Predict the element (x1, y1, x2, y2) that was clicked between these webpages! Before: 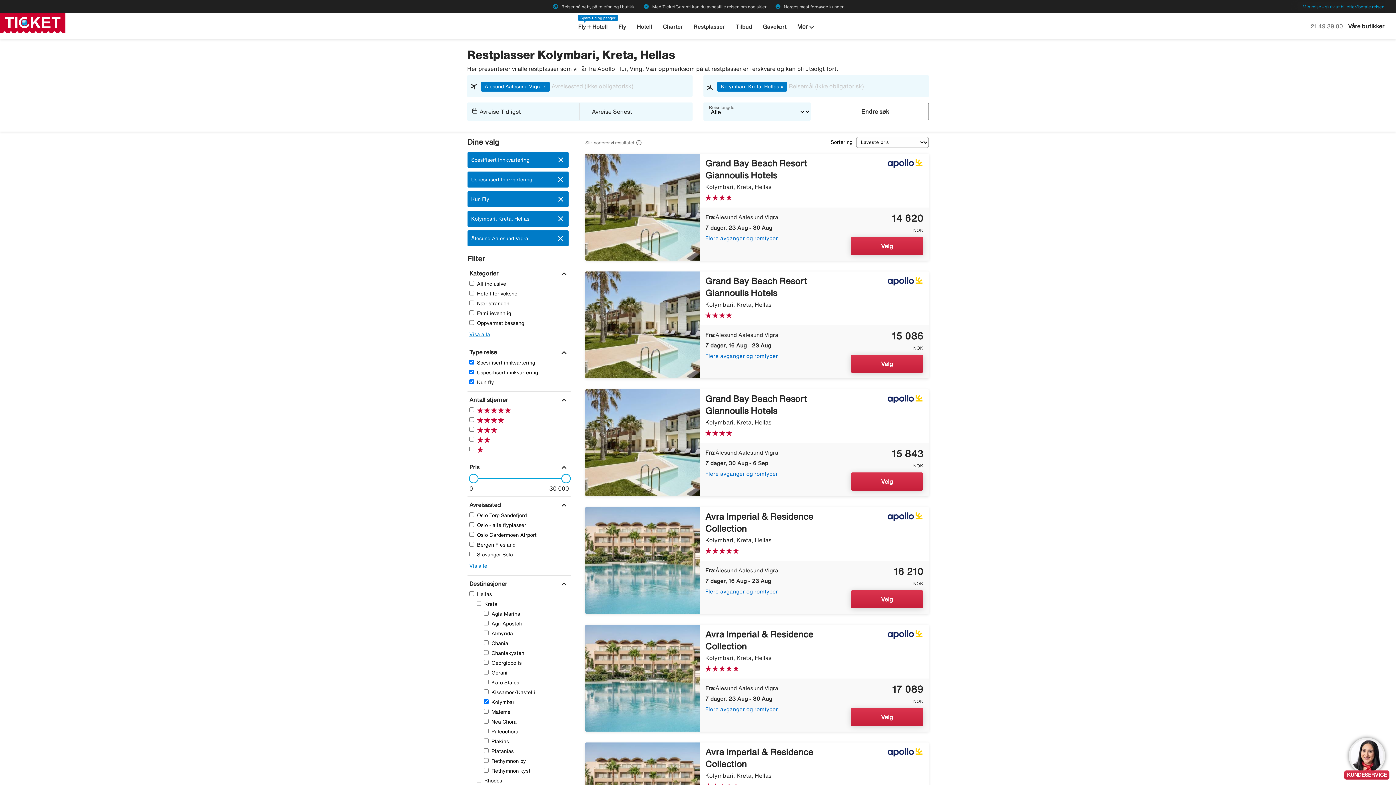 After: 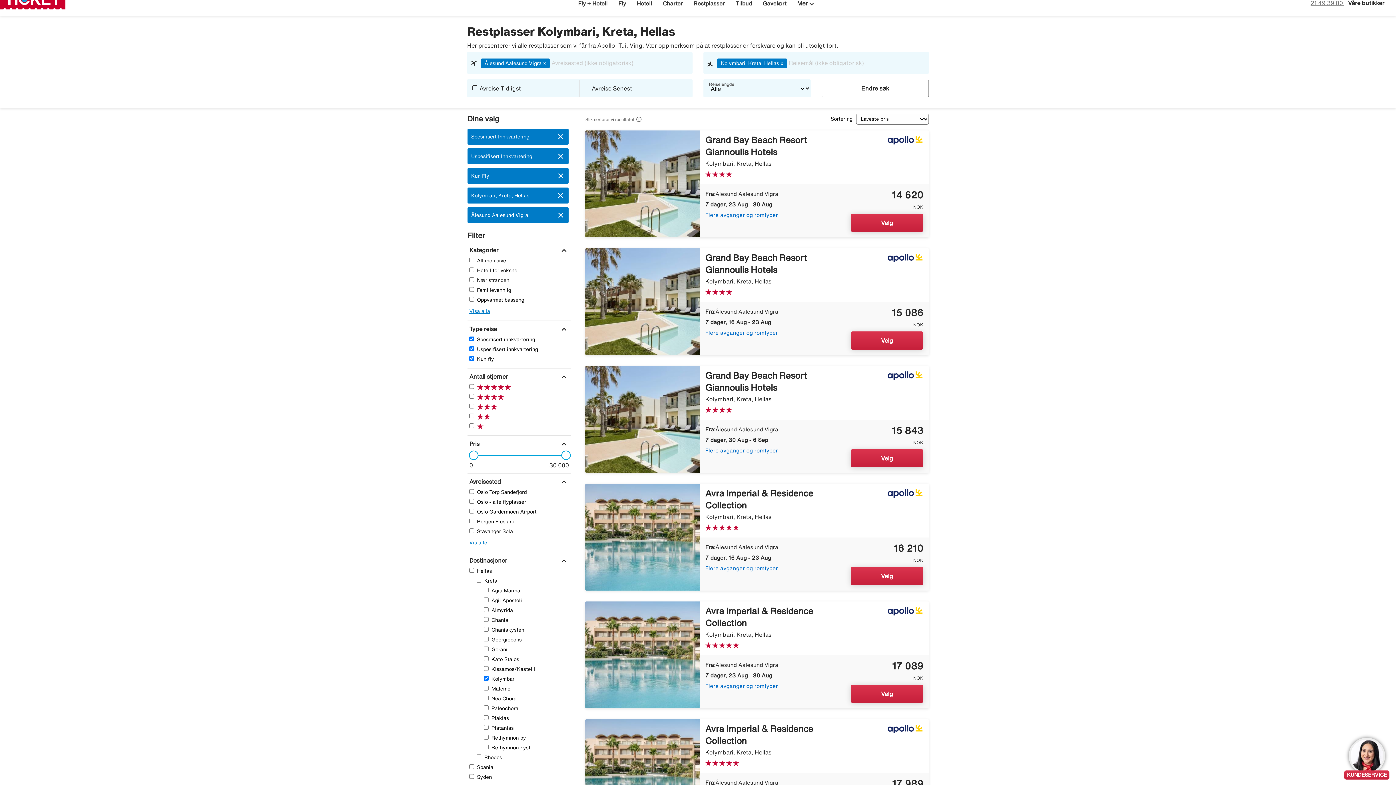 Action: label: Ring oss på
21 49 39 00  bbox: (1310, 23, 1344, 29)